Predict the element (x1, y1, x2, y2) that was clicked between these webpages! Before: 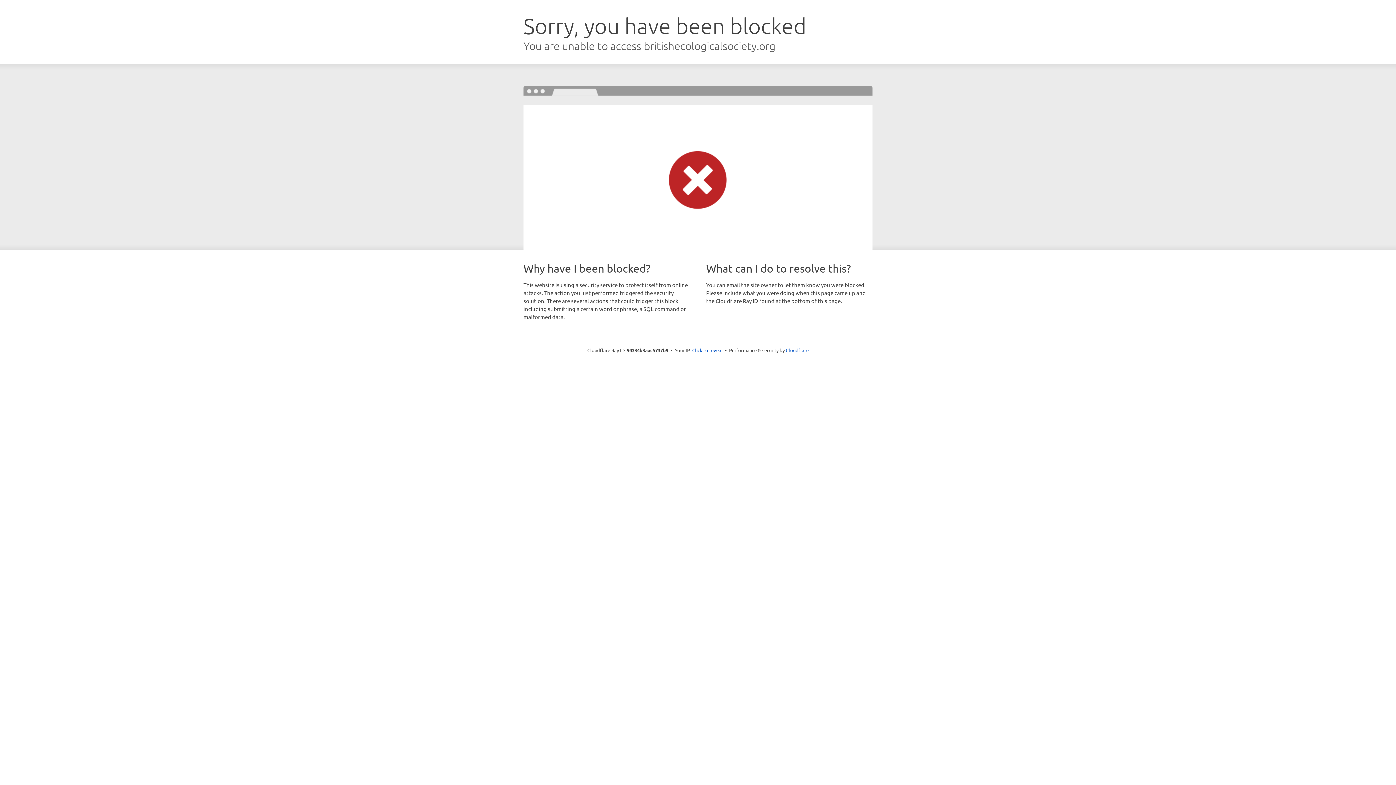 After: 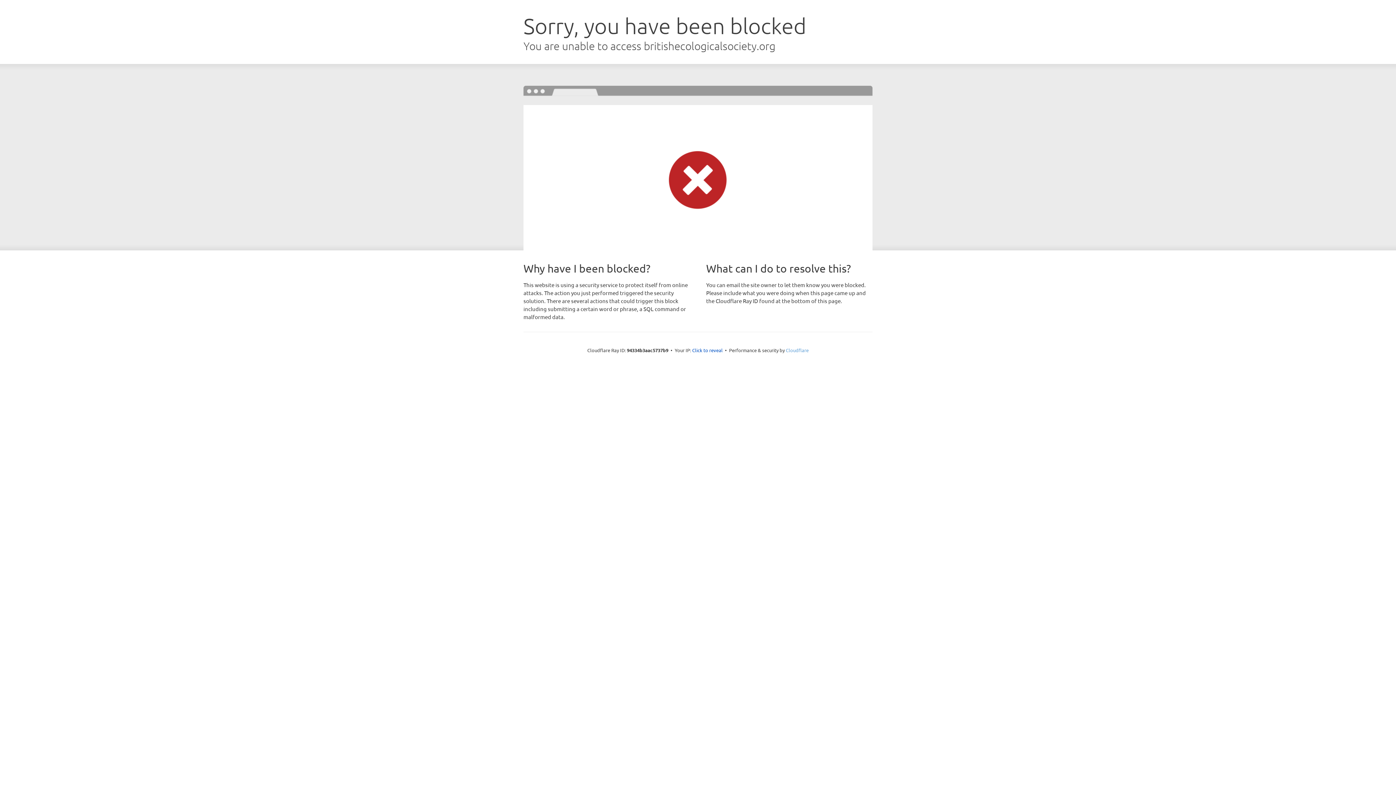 Action: bbox: (786, 347, 808, 353) label: Cloudflare